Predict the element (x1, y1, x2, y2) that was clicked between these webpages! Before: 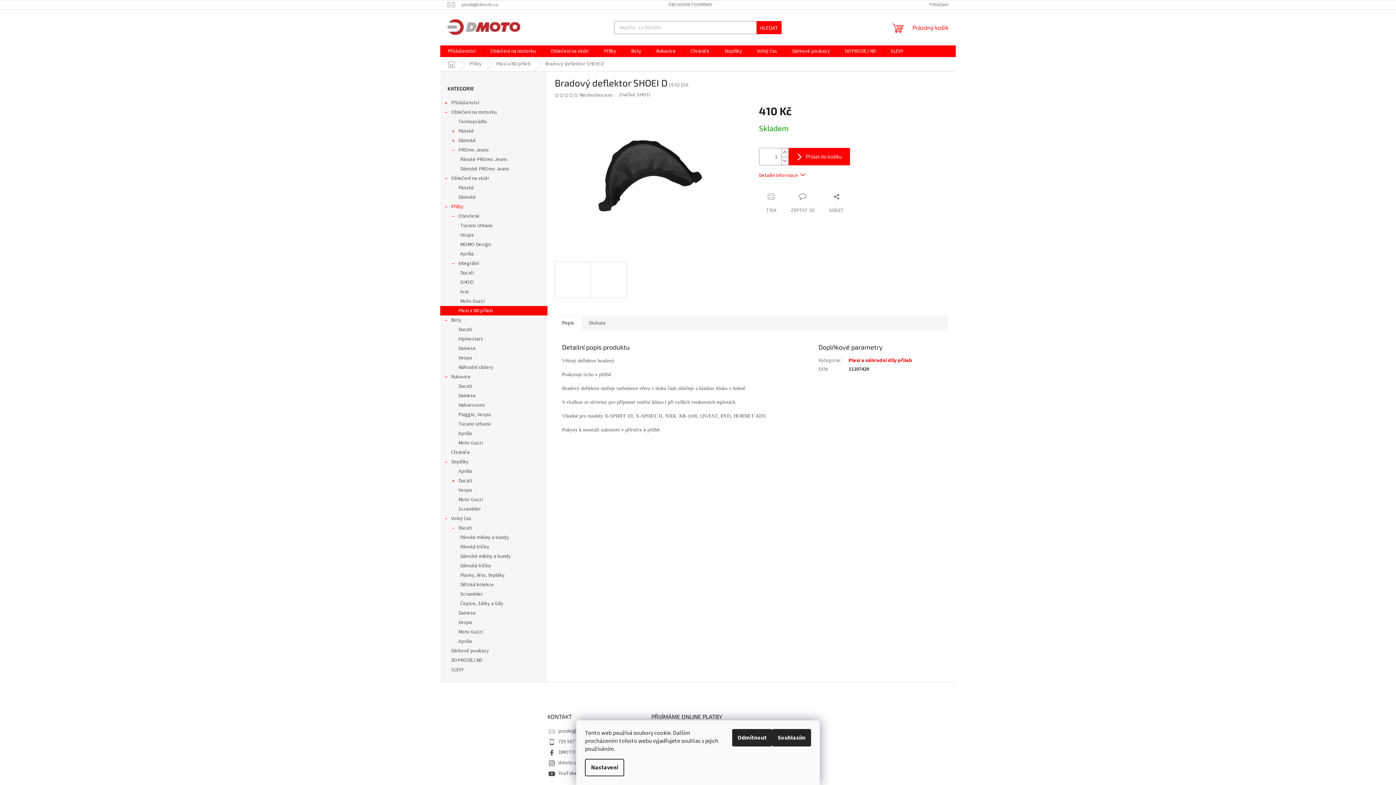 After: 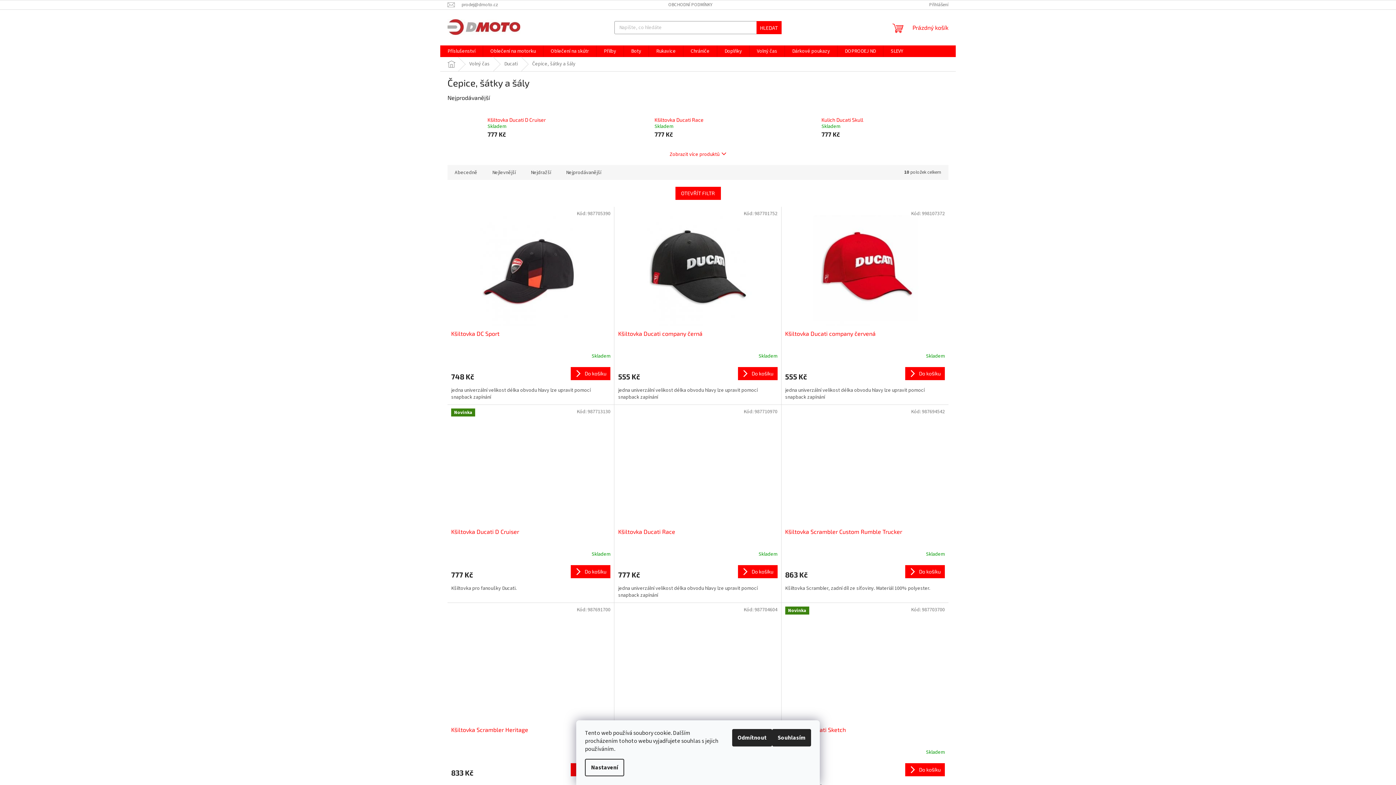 Action: label: Čepice, šátky a šály bbox: (440, 599, 547, 608)